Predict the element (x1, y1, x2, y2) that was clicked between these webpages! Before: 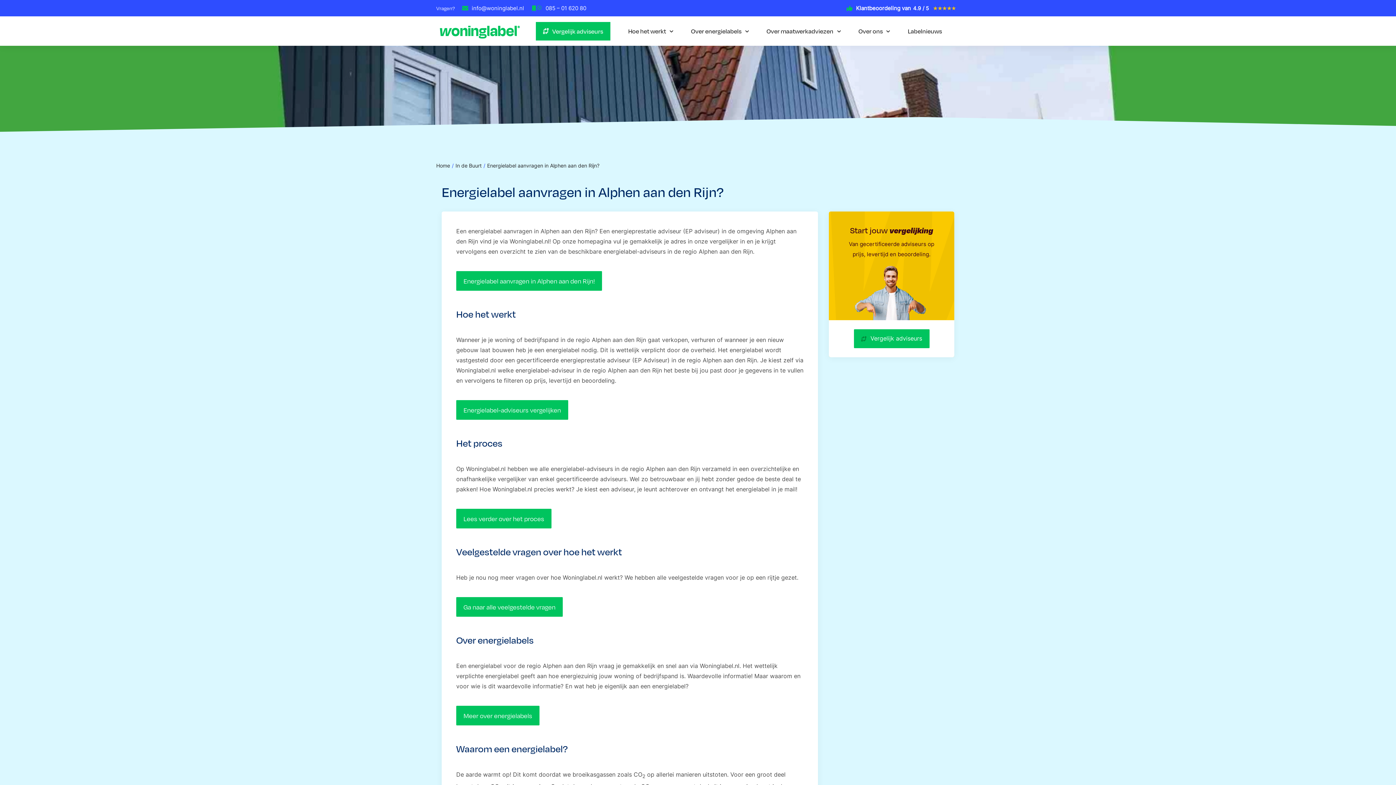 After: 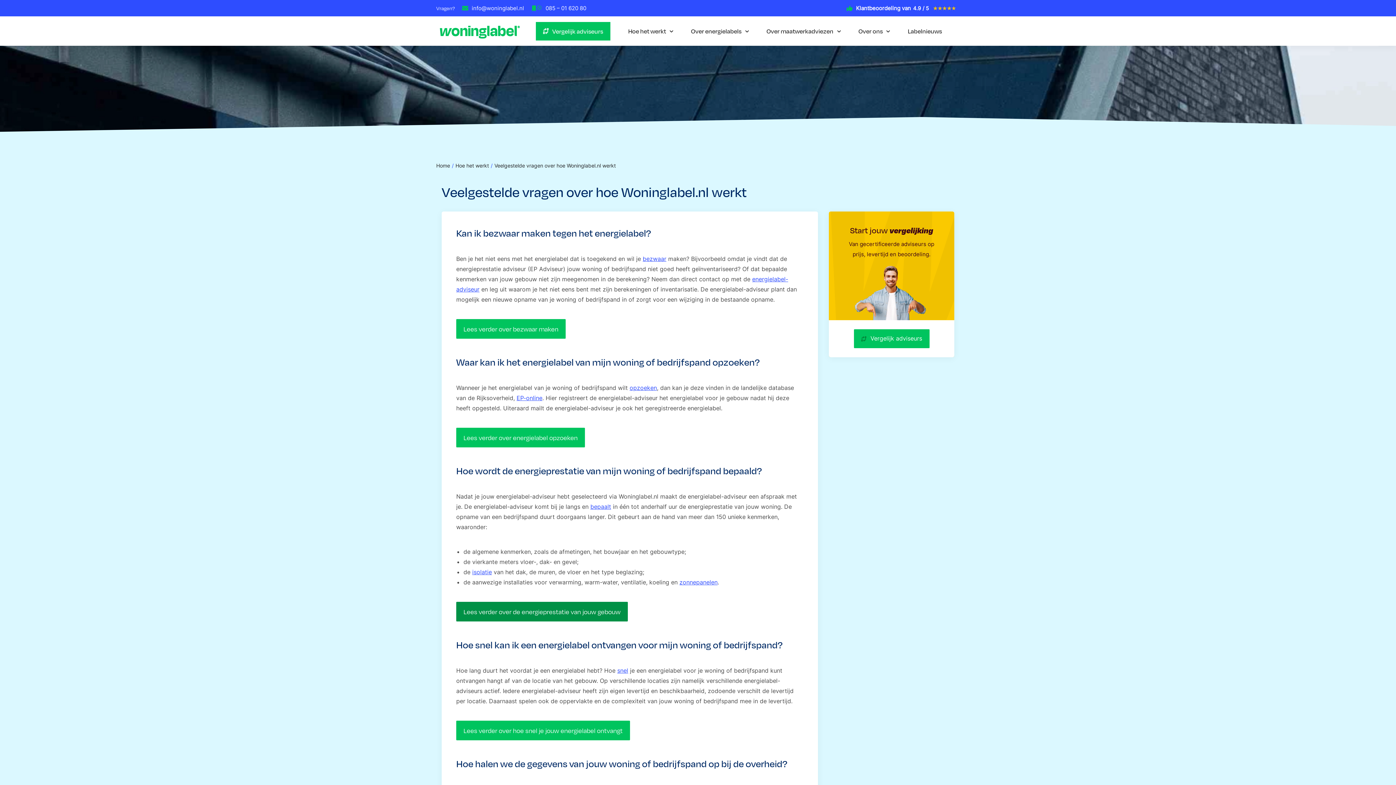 Action: label: Ga naar alle veelgestelde vragen bbox: (456, 597, 562, 617)